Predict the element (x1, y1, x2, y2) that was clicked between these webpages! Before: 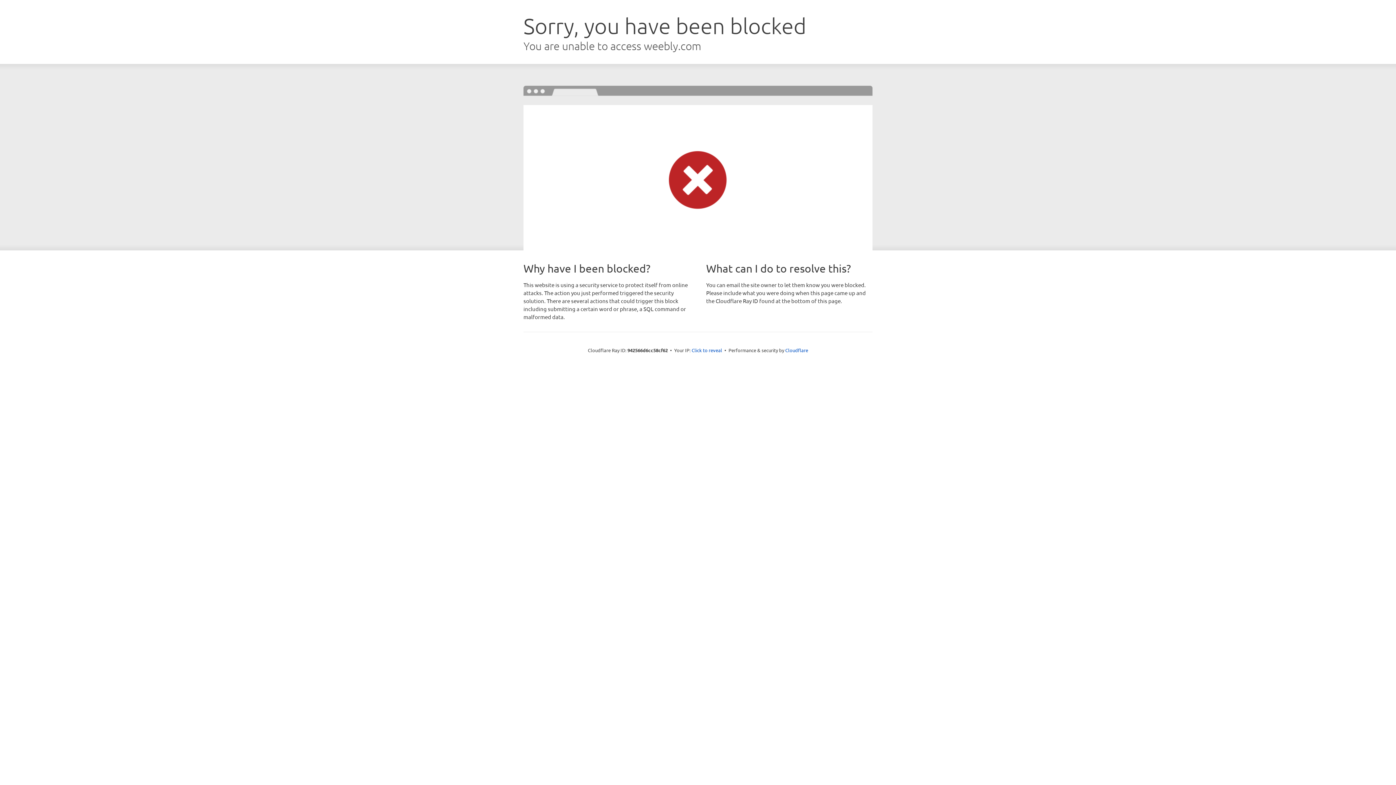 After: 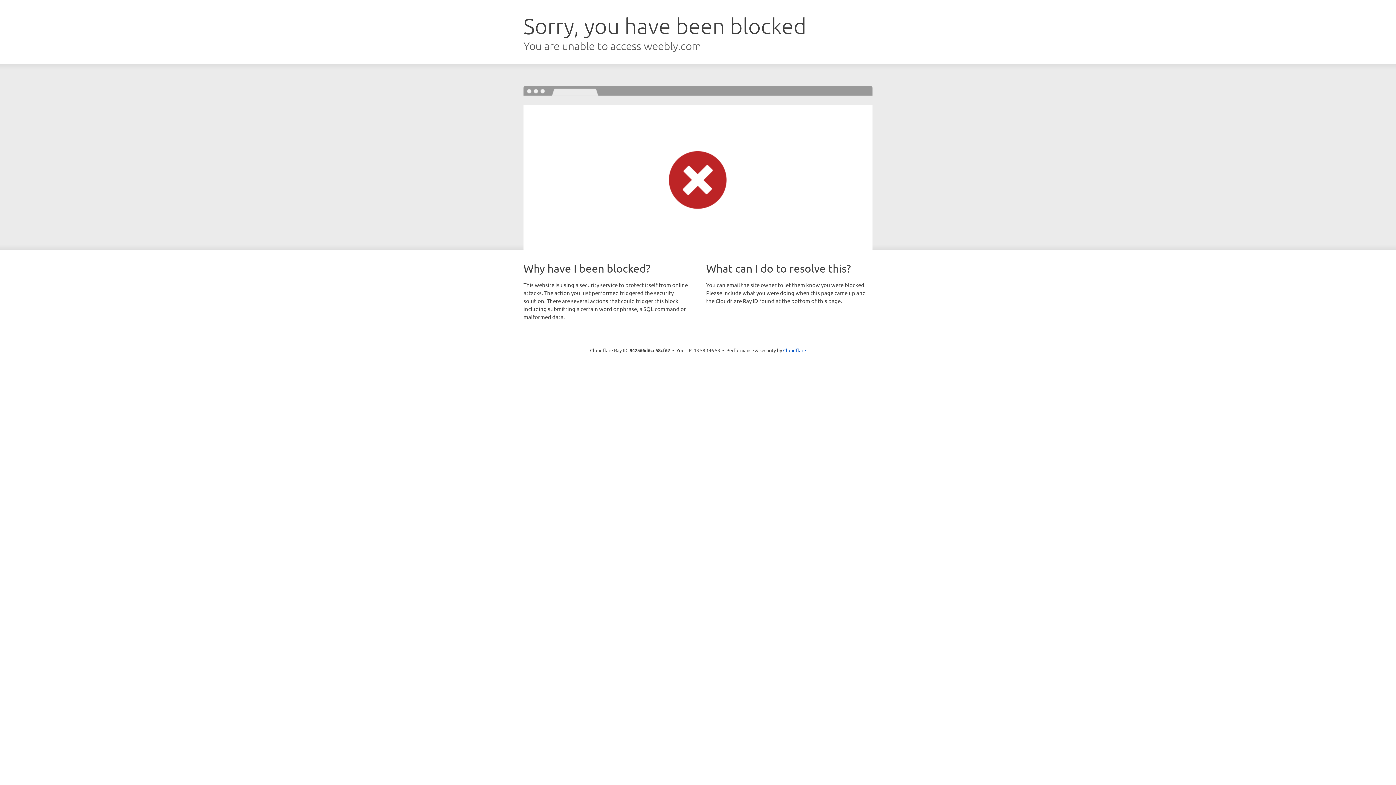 Action: label: Click to reveal bbox: (691, 346, 722, 353)